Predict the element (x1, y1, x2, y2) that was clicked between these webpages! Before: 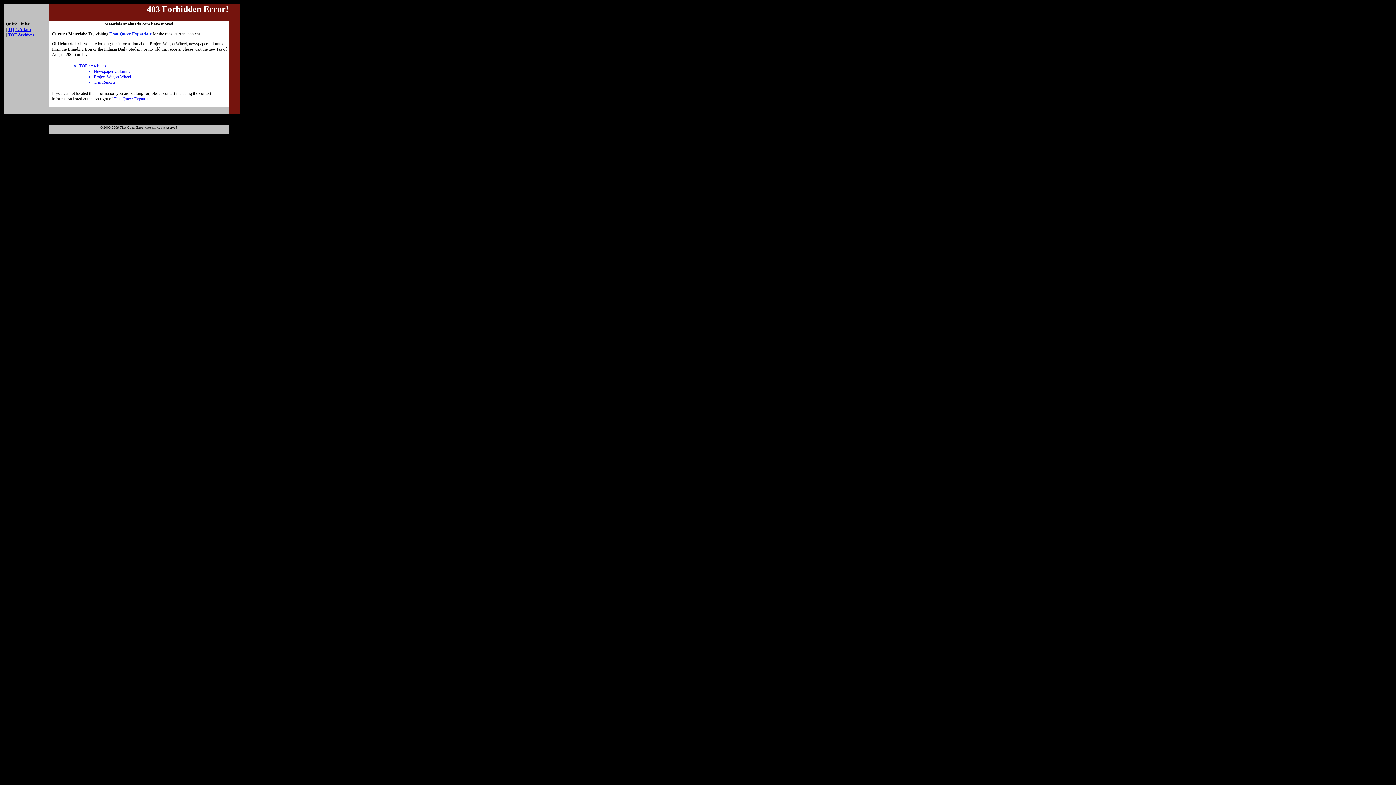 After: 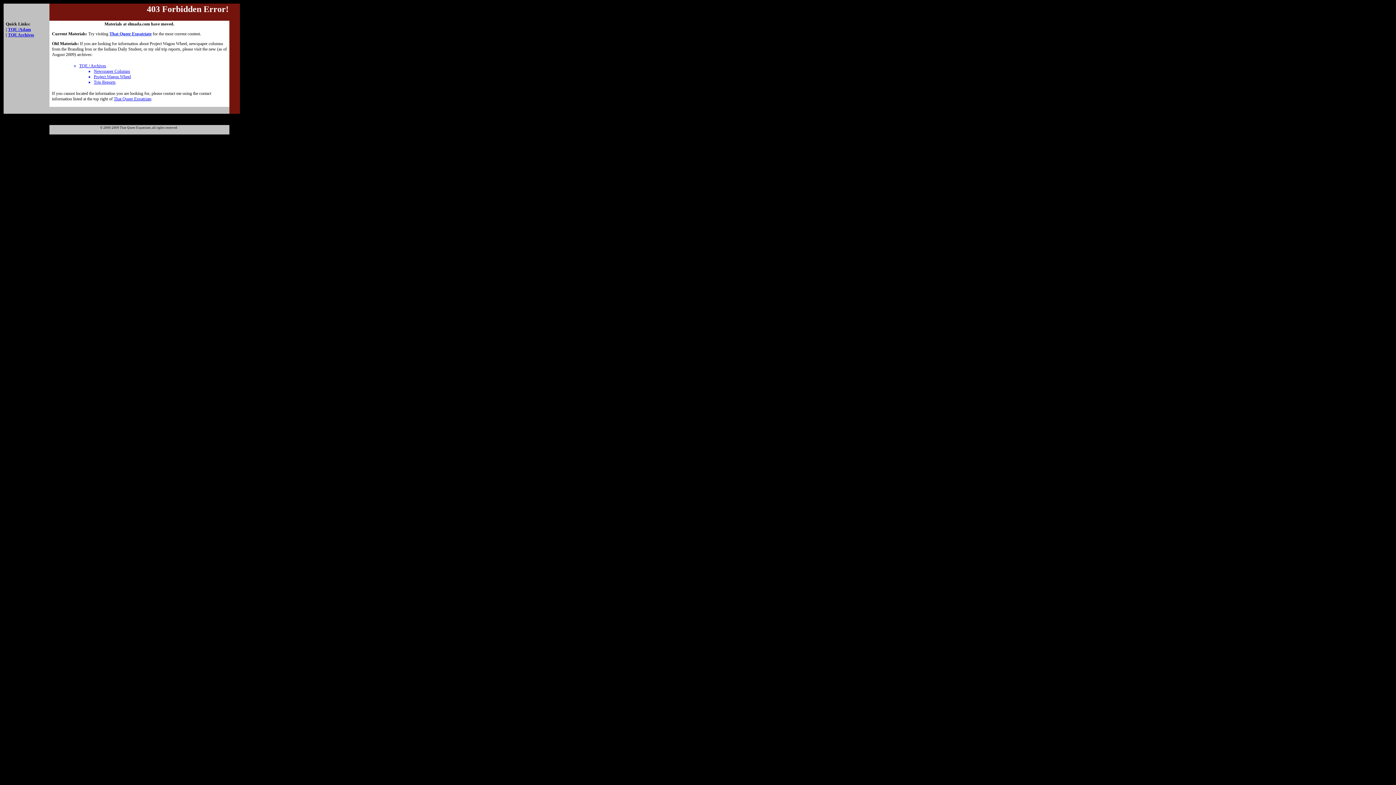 Action: label: That Queer Expatriate bbox: (109, 31, 151, 36)